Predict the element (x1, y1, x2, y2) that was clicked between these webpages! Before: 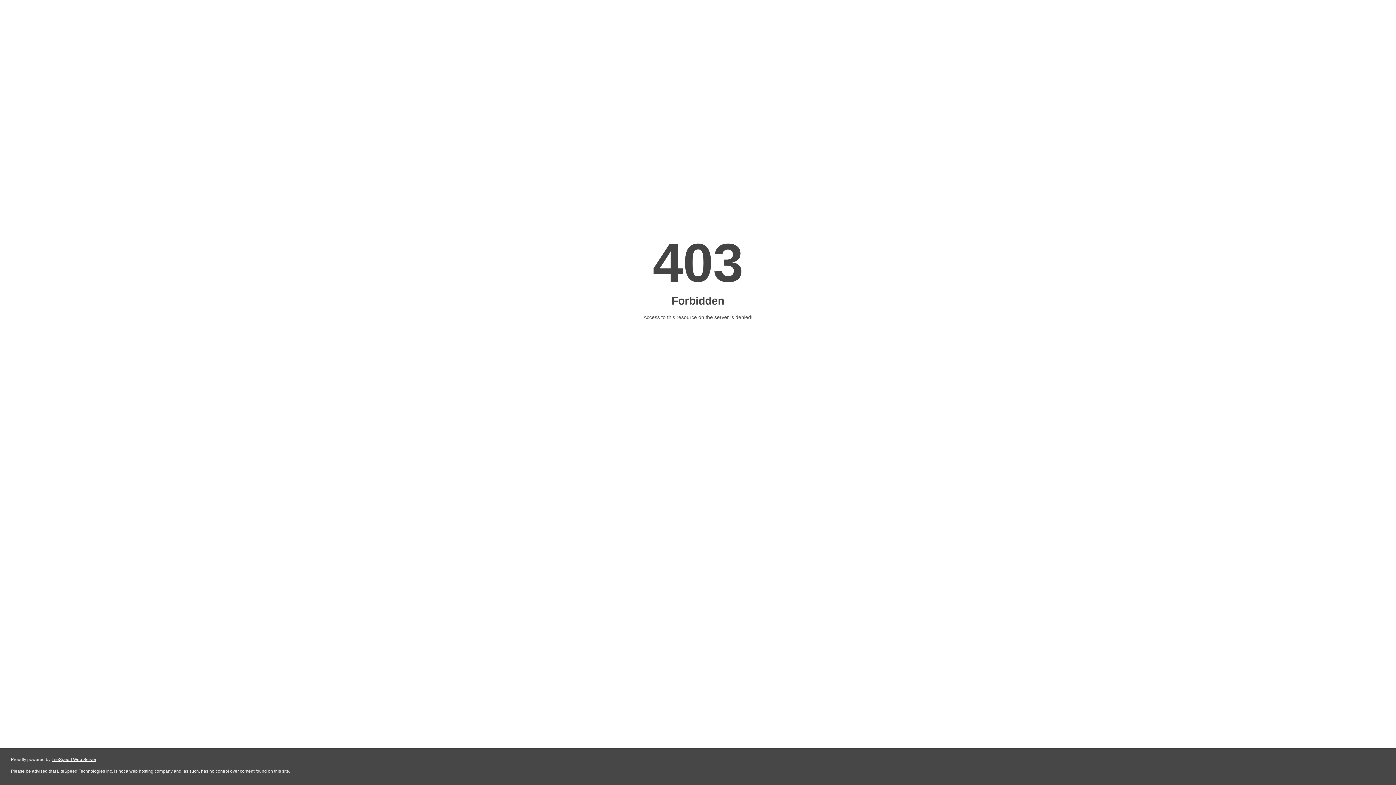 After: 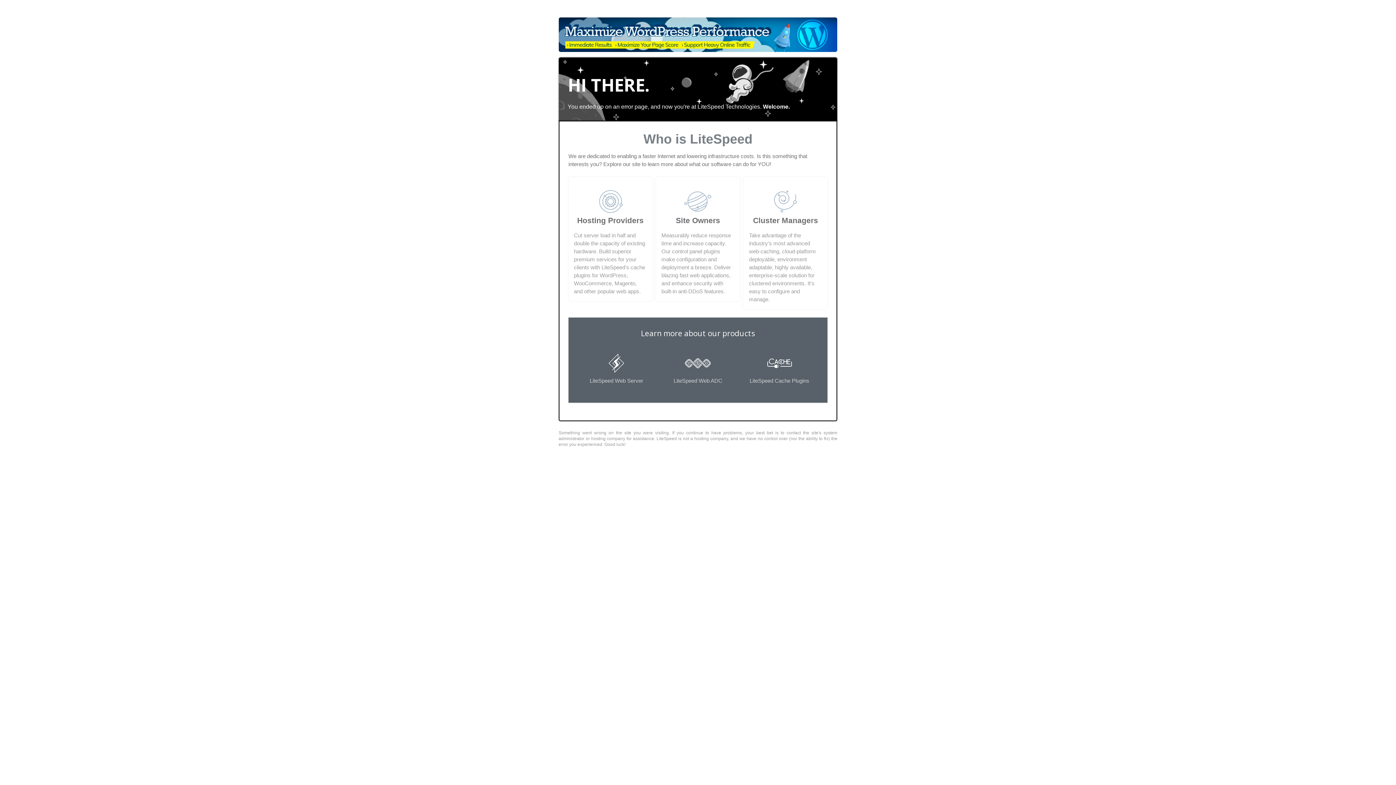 Action: label: LiteSpeed Web Server bbox: (51, 757, 96, 762)